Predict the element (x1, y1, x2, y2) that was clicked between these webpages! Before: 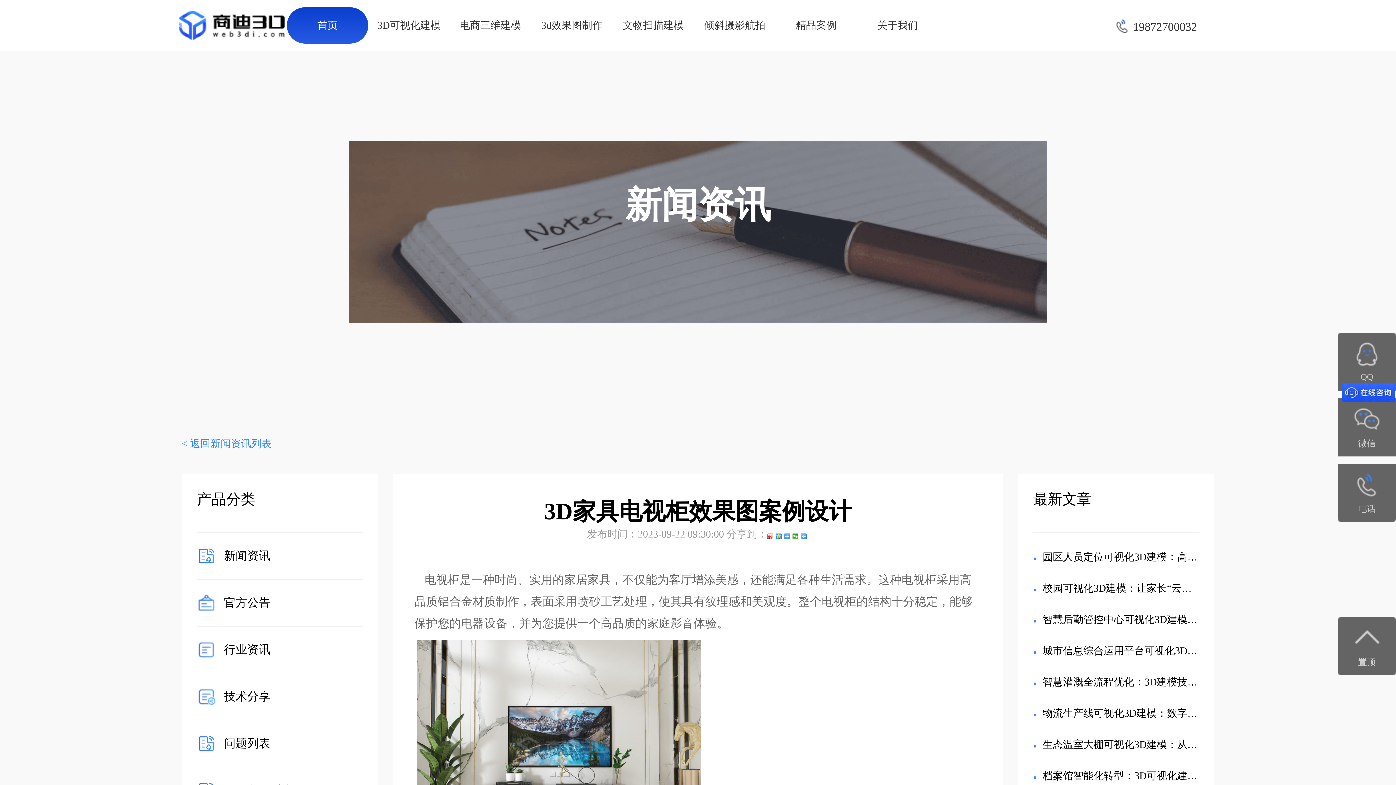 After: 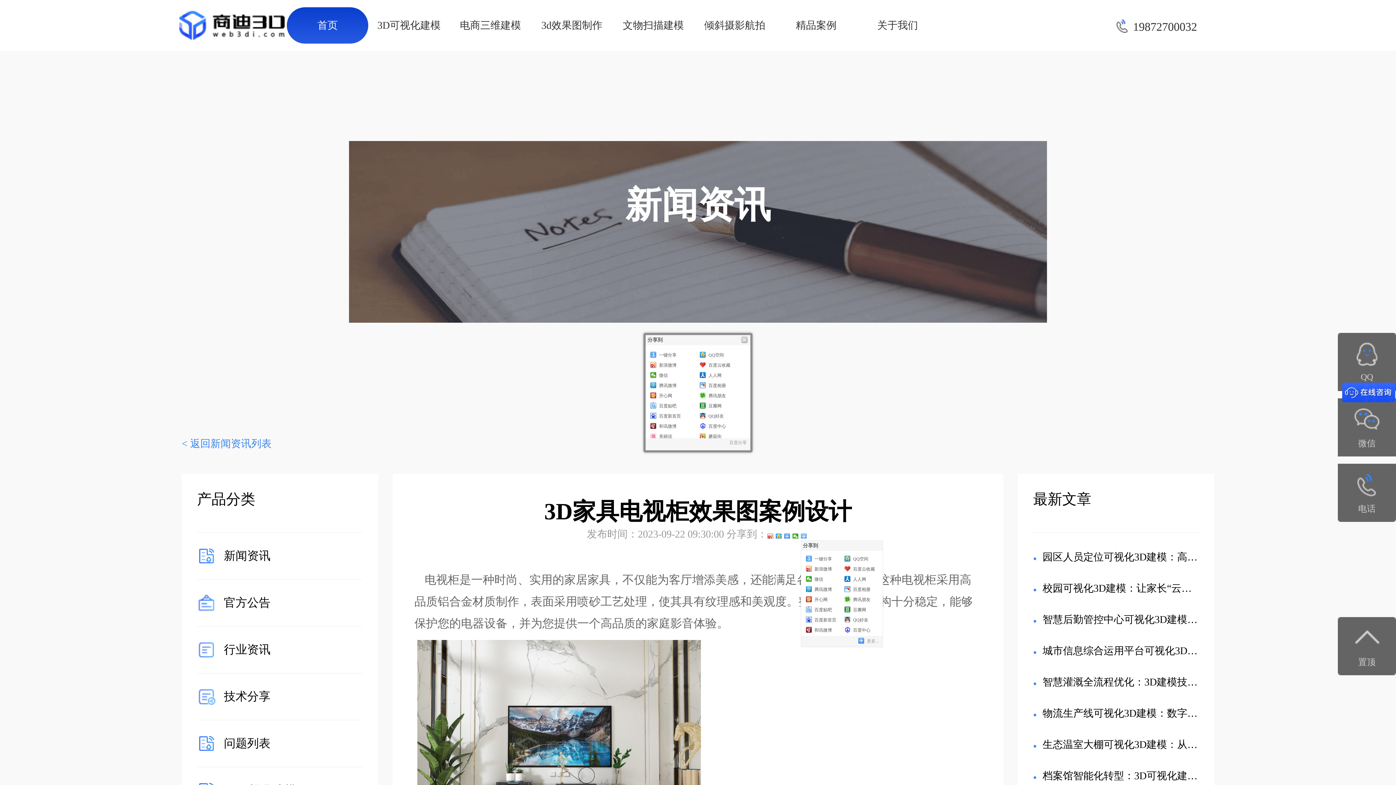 Action: bbox: (800, 533, 807, 538)